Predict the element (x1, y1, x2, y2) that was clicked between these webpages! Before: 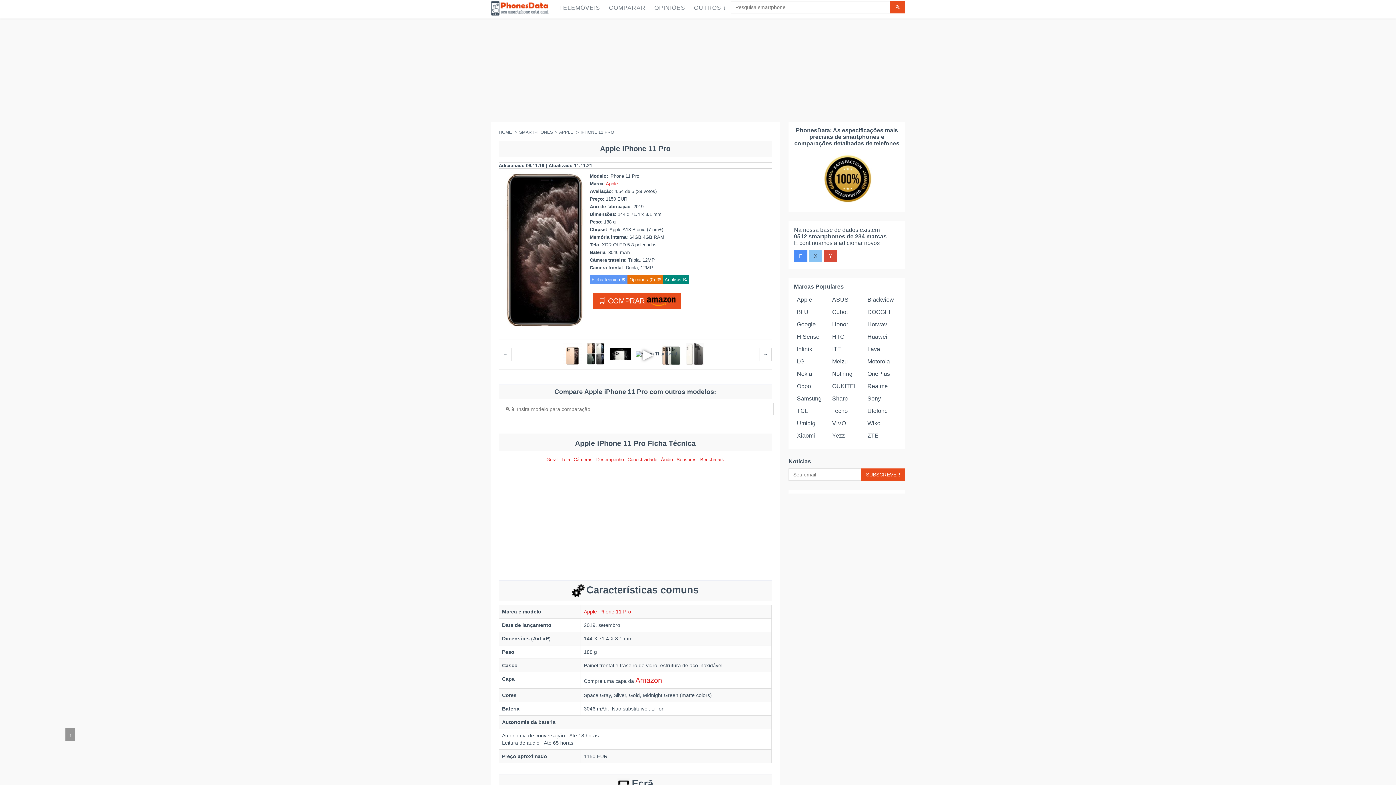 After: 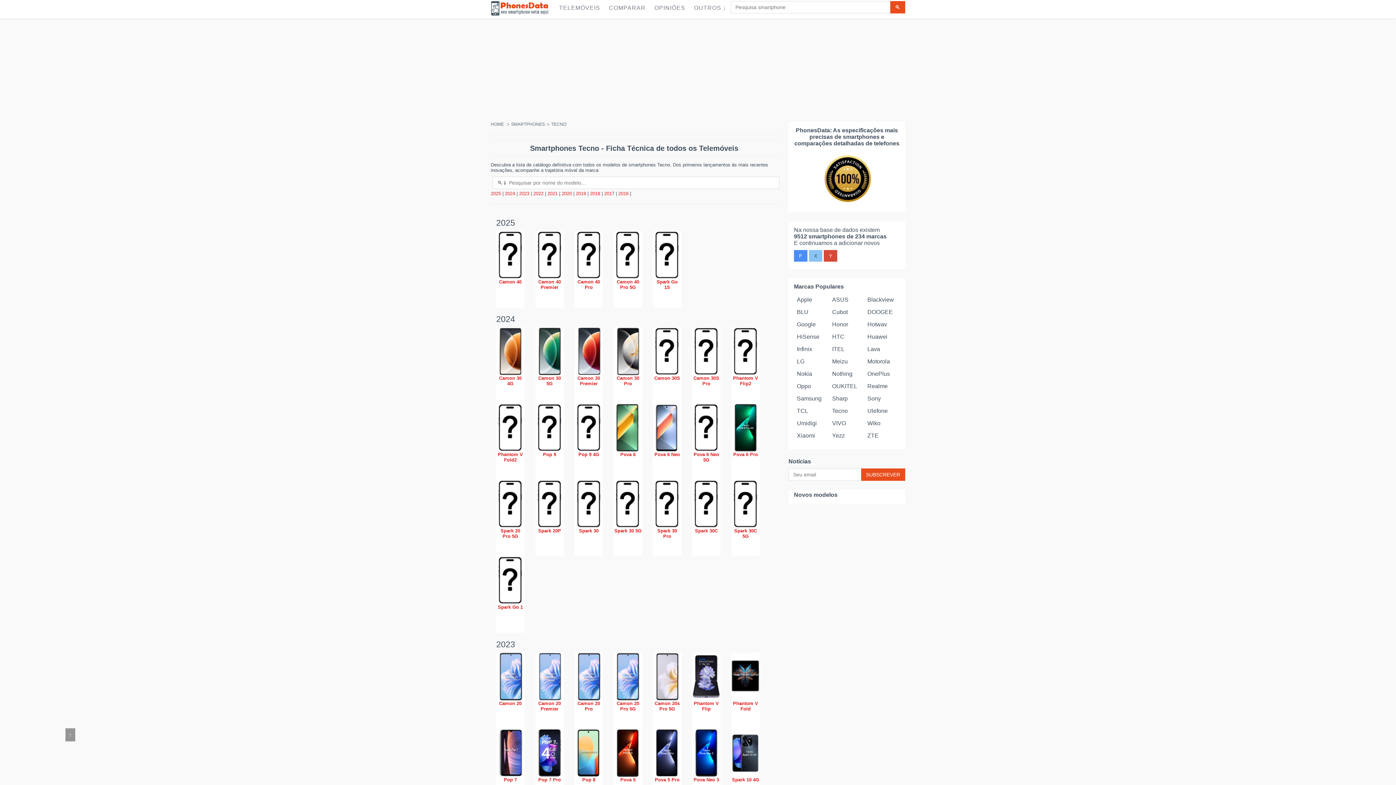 Action: bbox: (832, 408, 848, 414) label: Tecno